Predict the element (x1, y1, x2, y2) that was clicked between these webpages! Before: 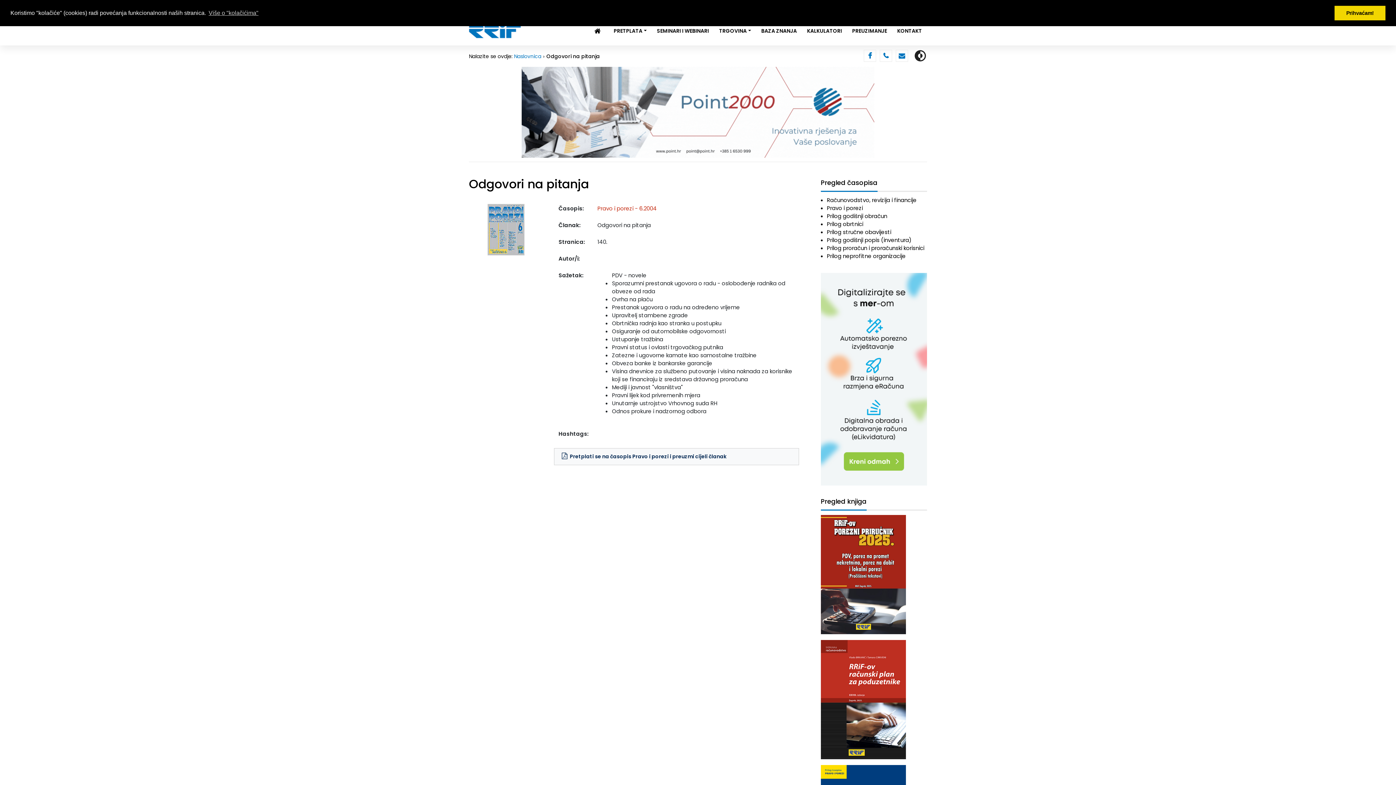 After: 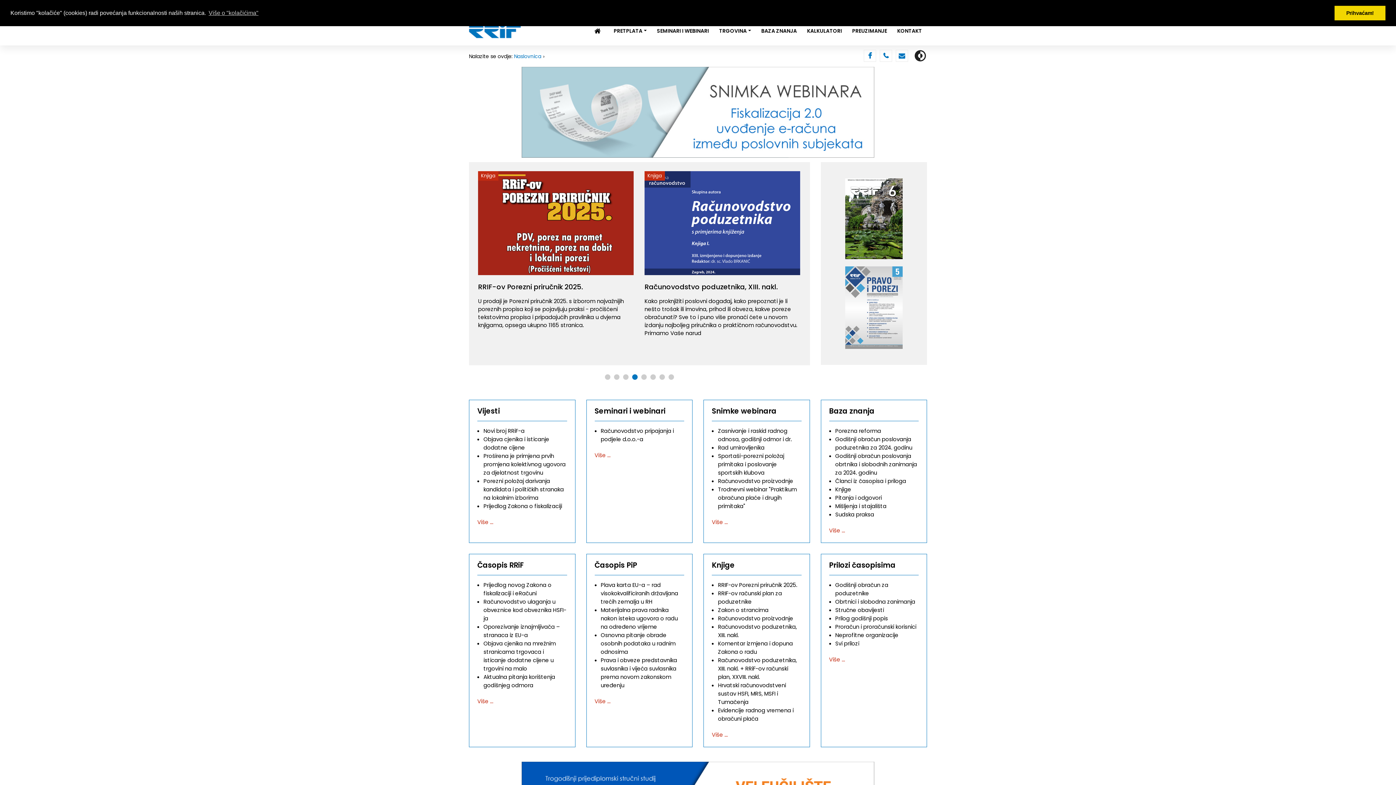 Action: bbox: (514, 52, 546, 60) label: Naslovnica